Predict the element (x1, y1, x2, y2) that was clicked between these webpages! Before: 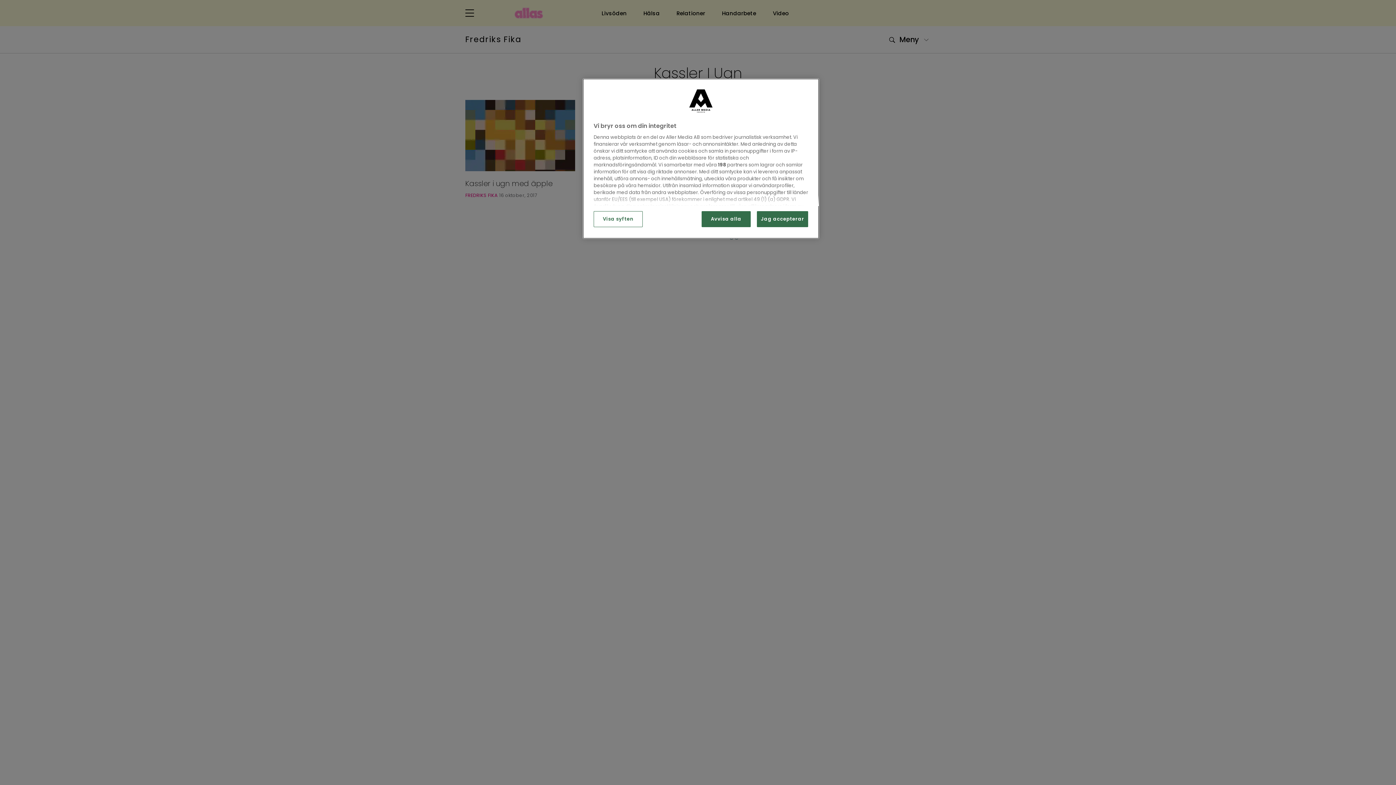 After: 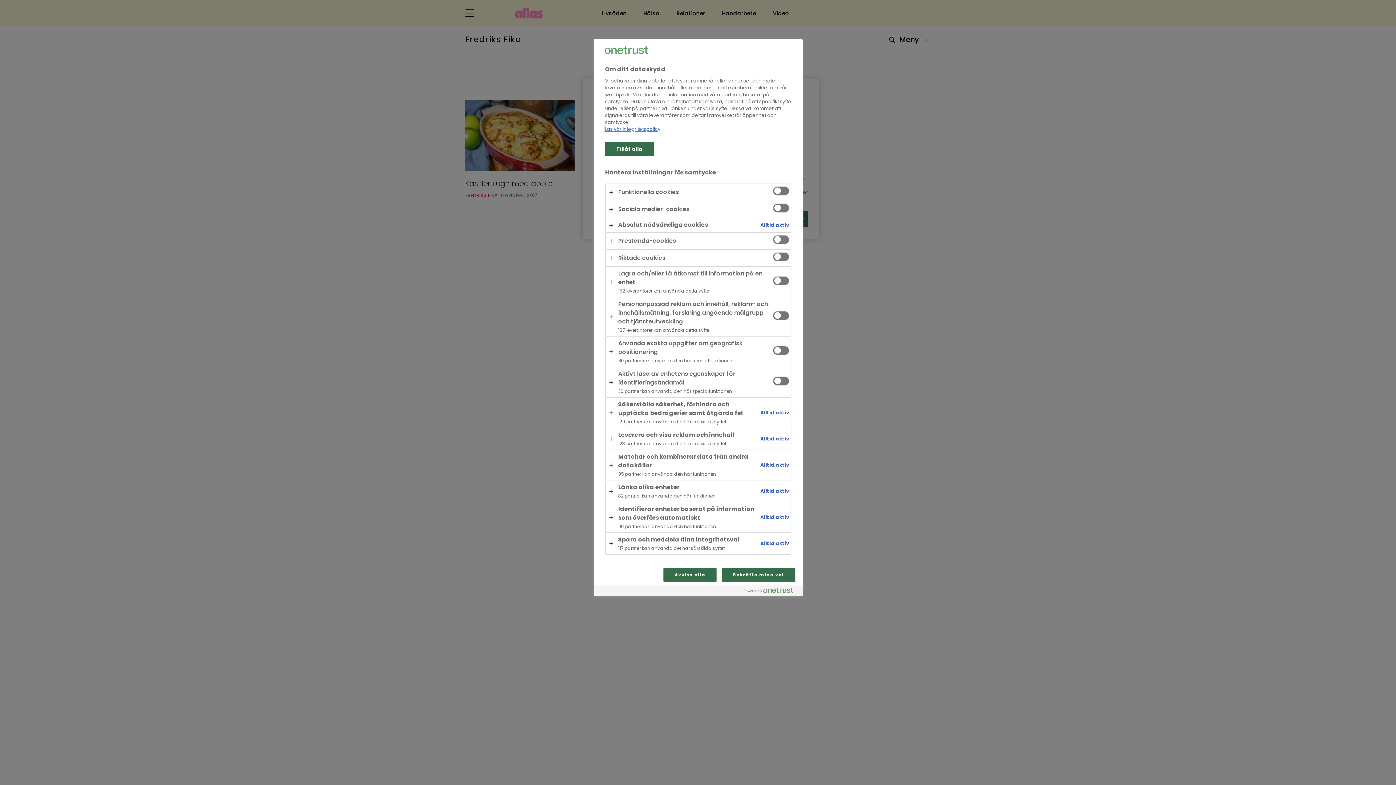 Action: bbox: (593, 211, 642, 227) label: Visa syften